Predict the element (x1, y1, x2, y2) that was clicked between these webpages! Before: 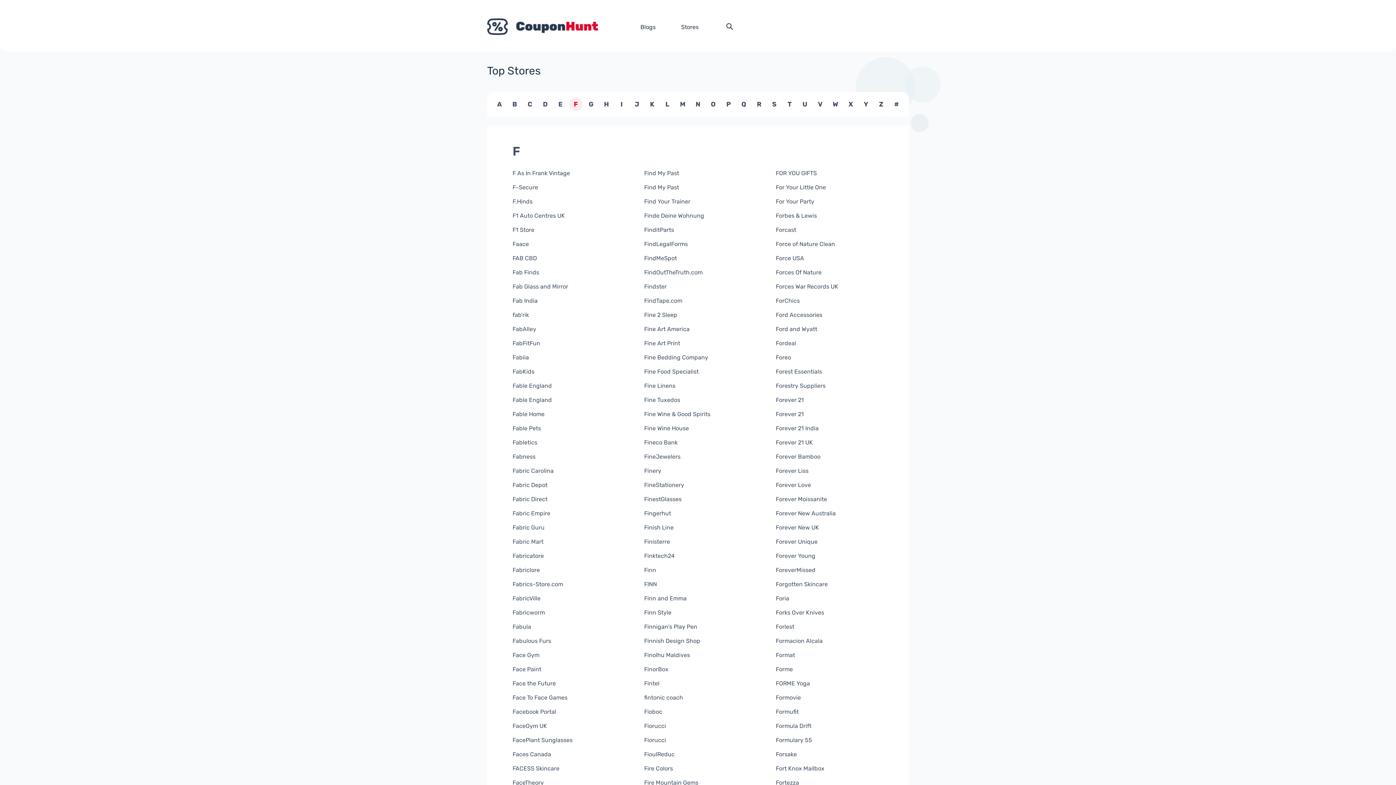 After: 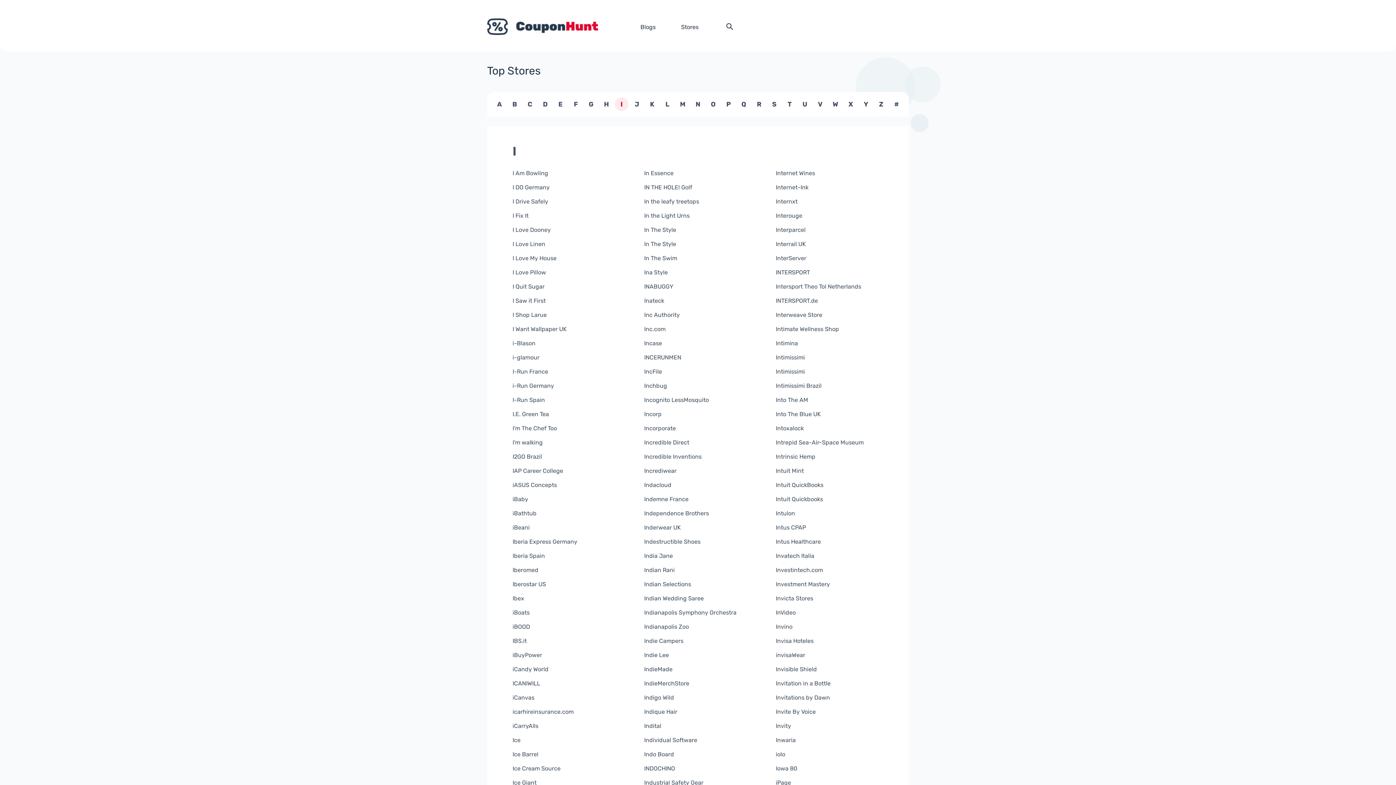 Action: bbox: (614, 97, 628, 111) label: I